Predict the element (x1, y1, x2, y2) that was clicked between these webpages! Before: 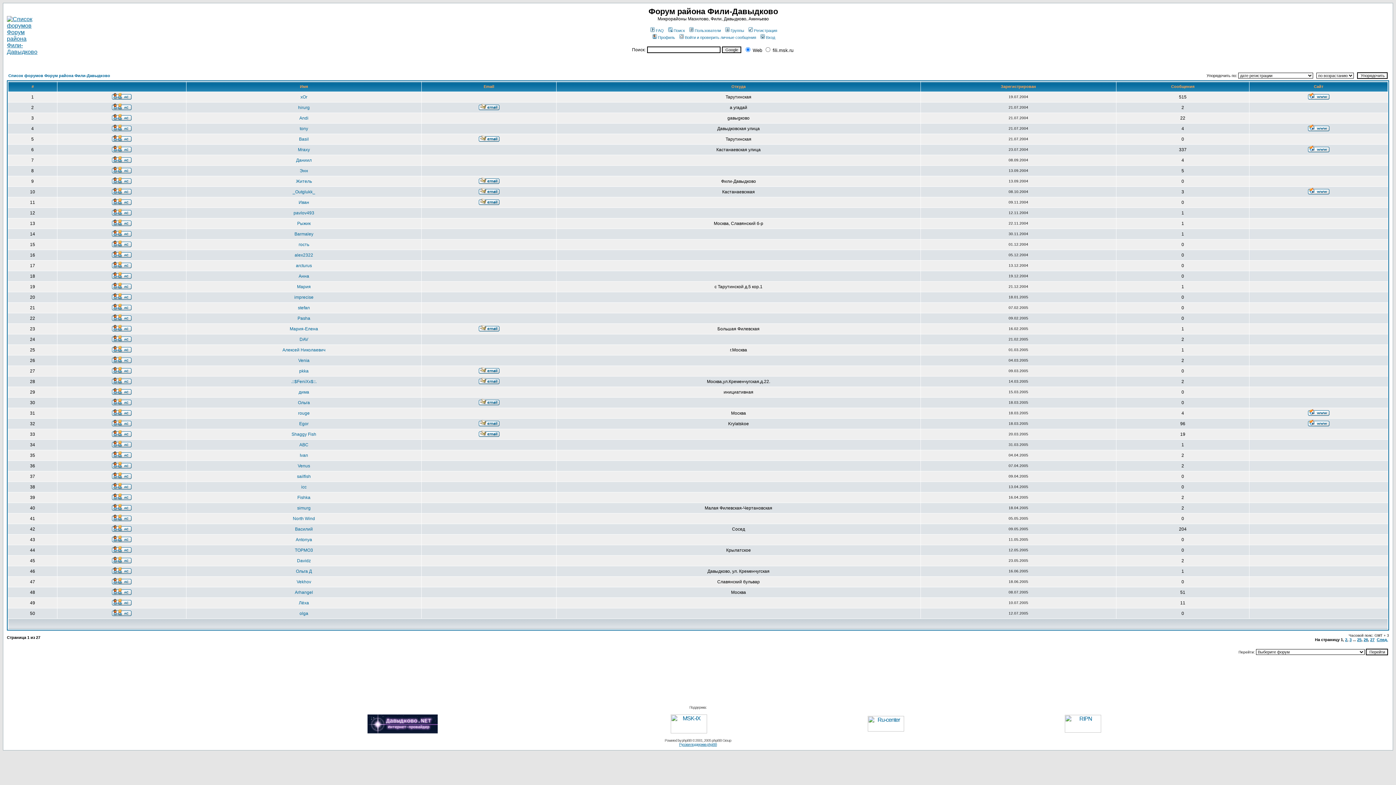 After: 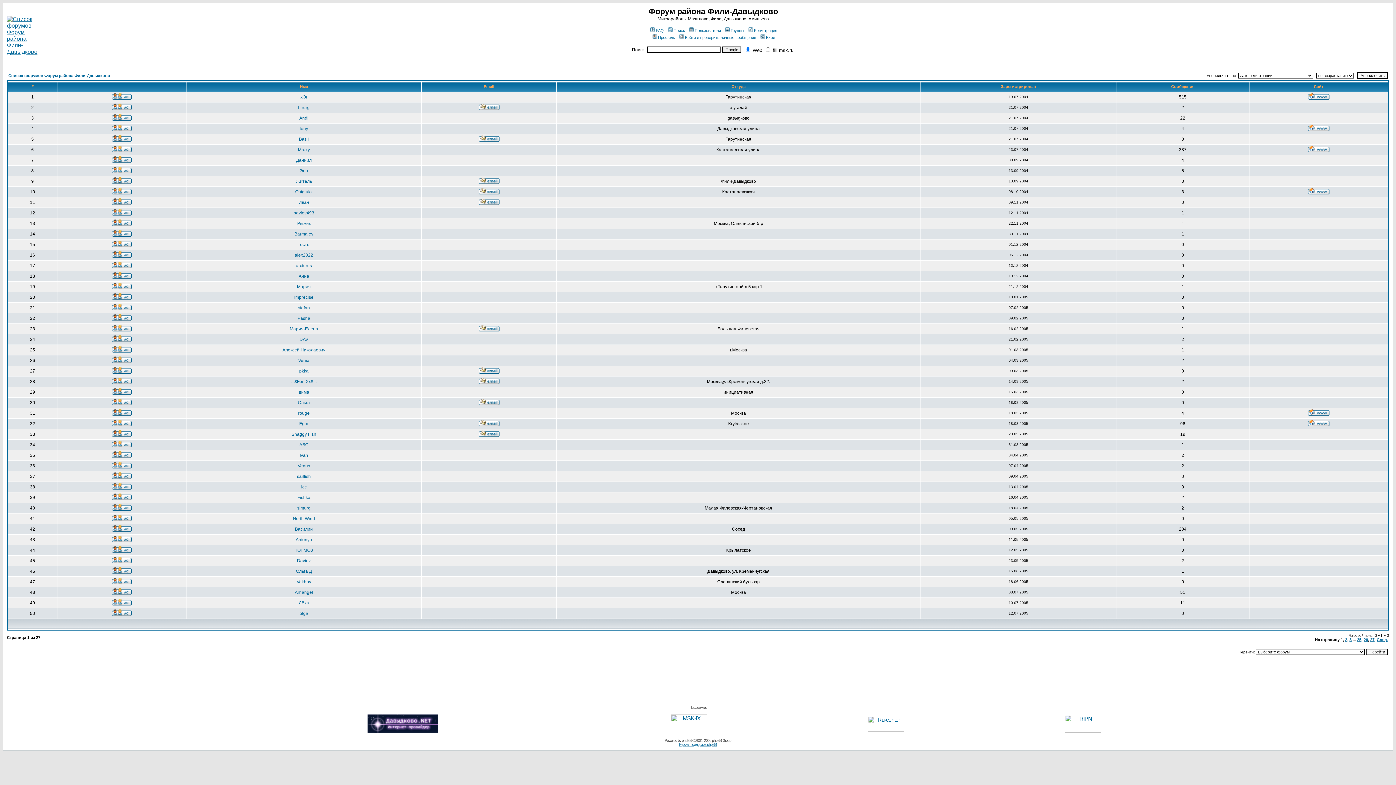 Action: bbox: (478, 105, 499, 111)